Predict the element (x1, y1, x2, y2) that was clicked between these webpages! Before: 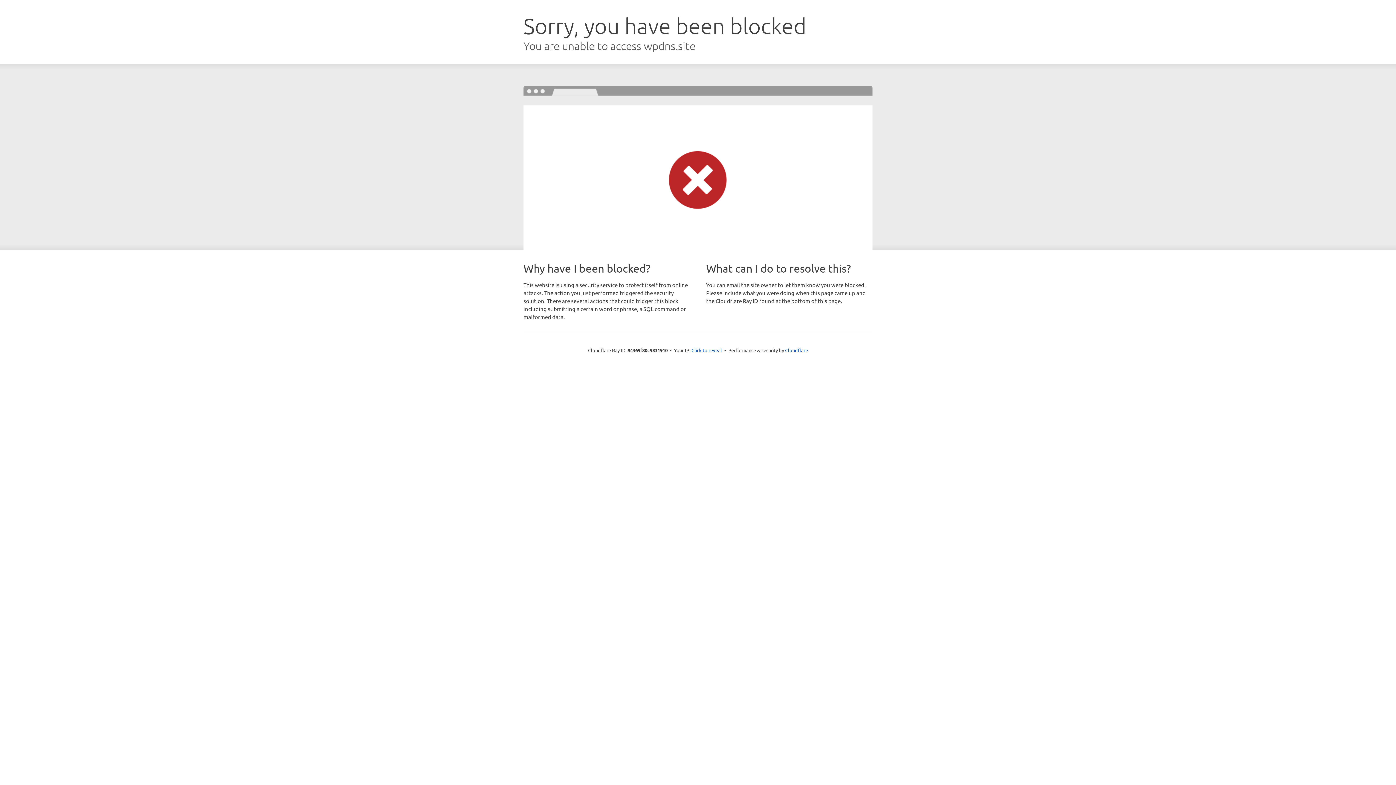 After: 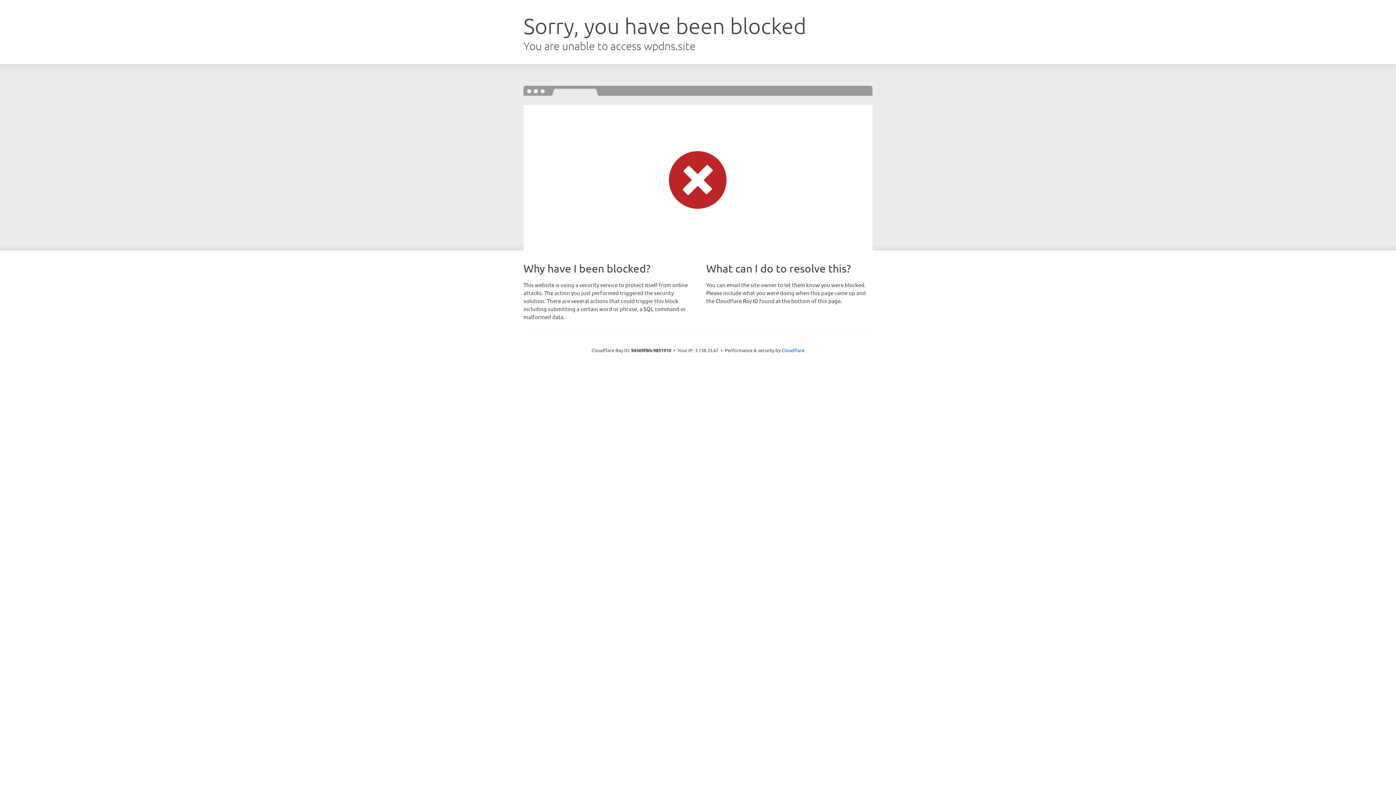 Action: label: Click to reveal bbox: (691, 346, 722, 353)